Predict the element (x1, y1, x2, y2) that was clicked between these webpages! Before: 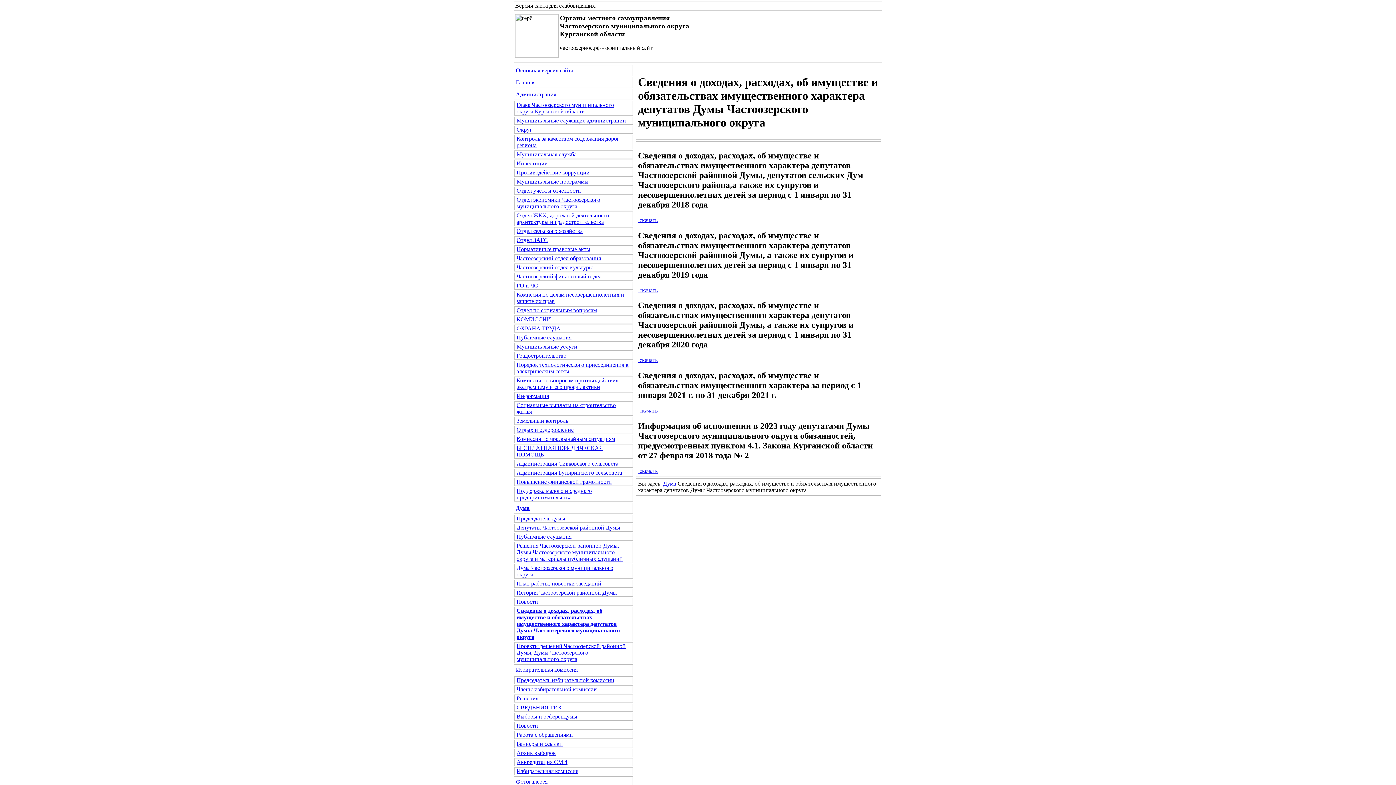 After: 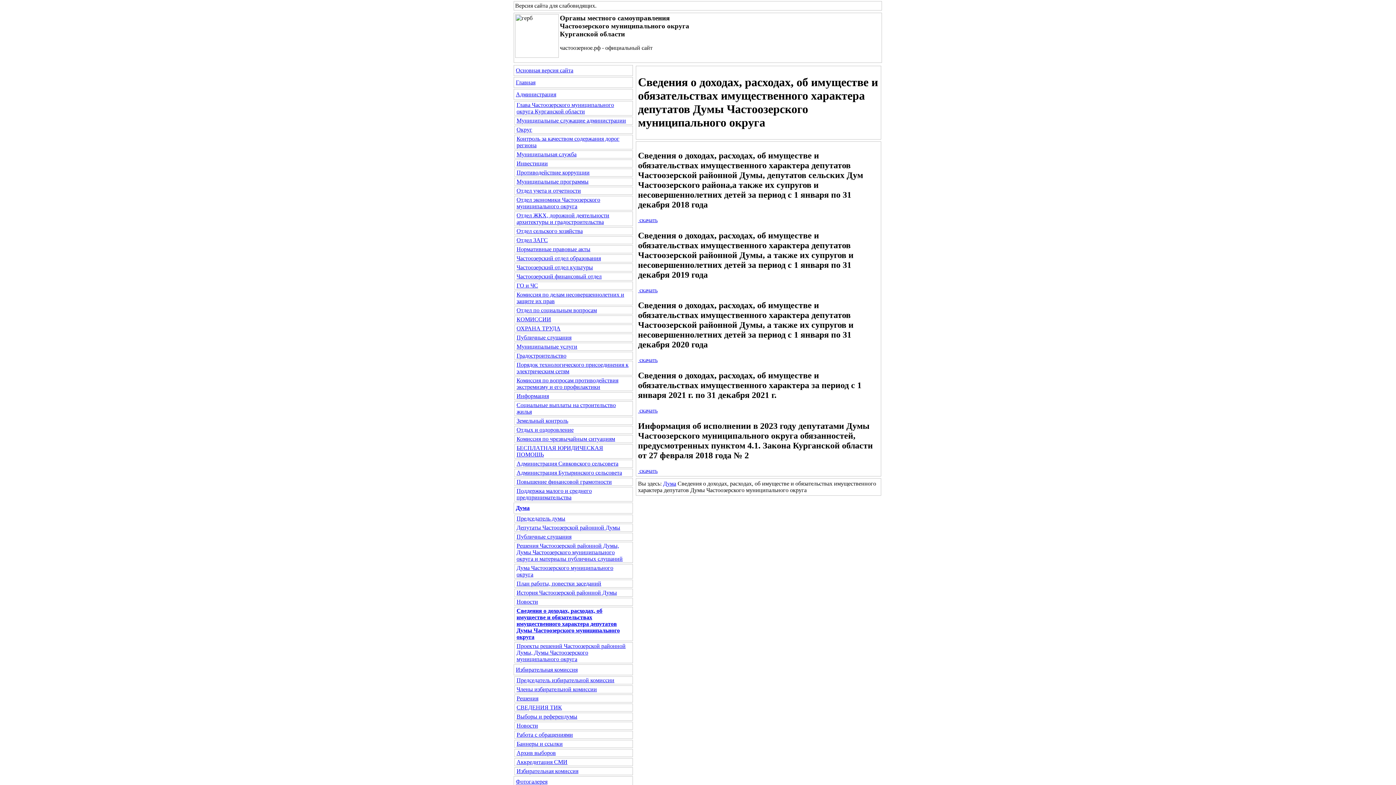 Action: label: Сведения о доходах, расходах, об имуществе и обязательствах имущественного характера депутатов Думы Частоозерского муниципального округа bbox: (516, 608, 620, 640)